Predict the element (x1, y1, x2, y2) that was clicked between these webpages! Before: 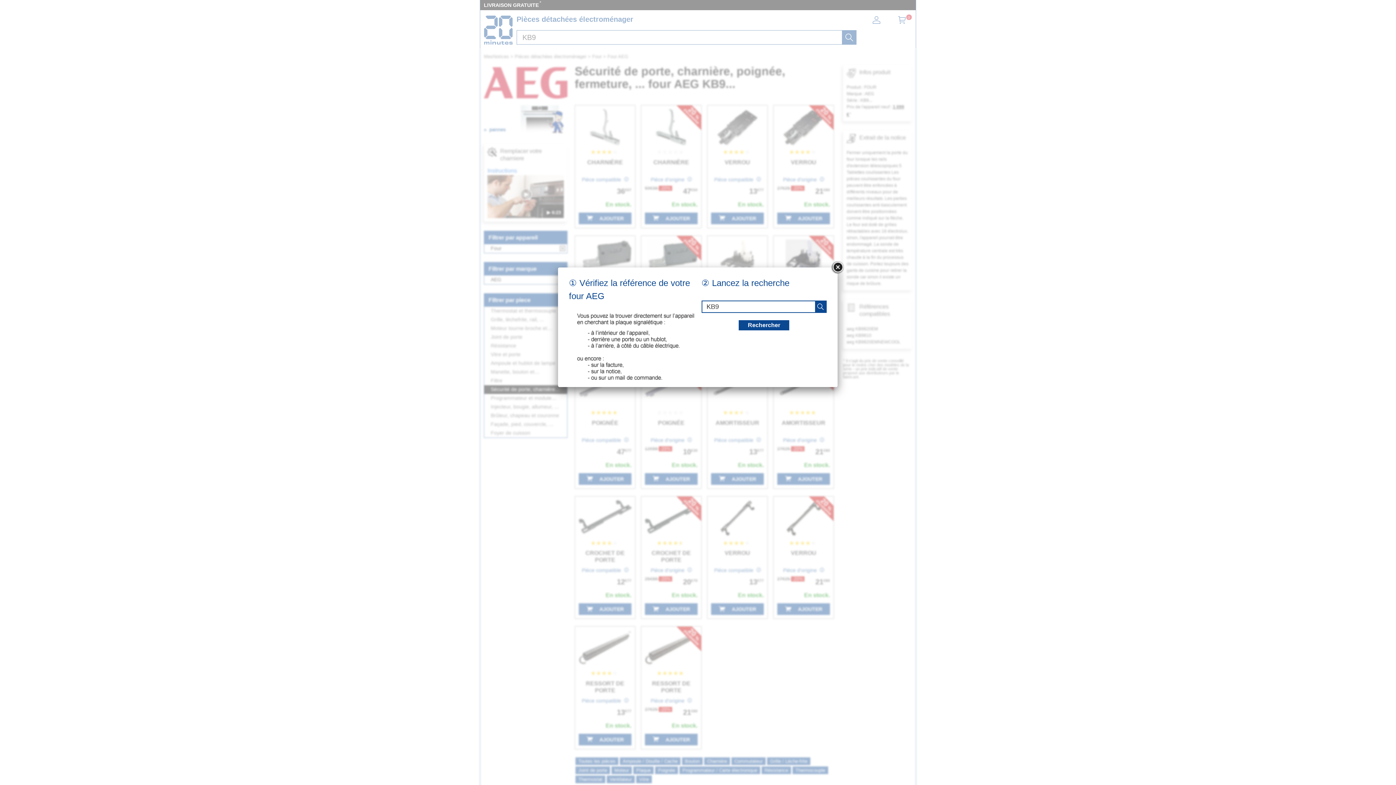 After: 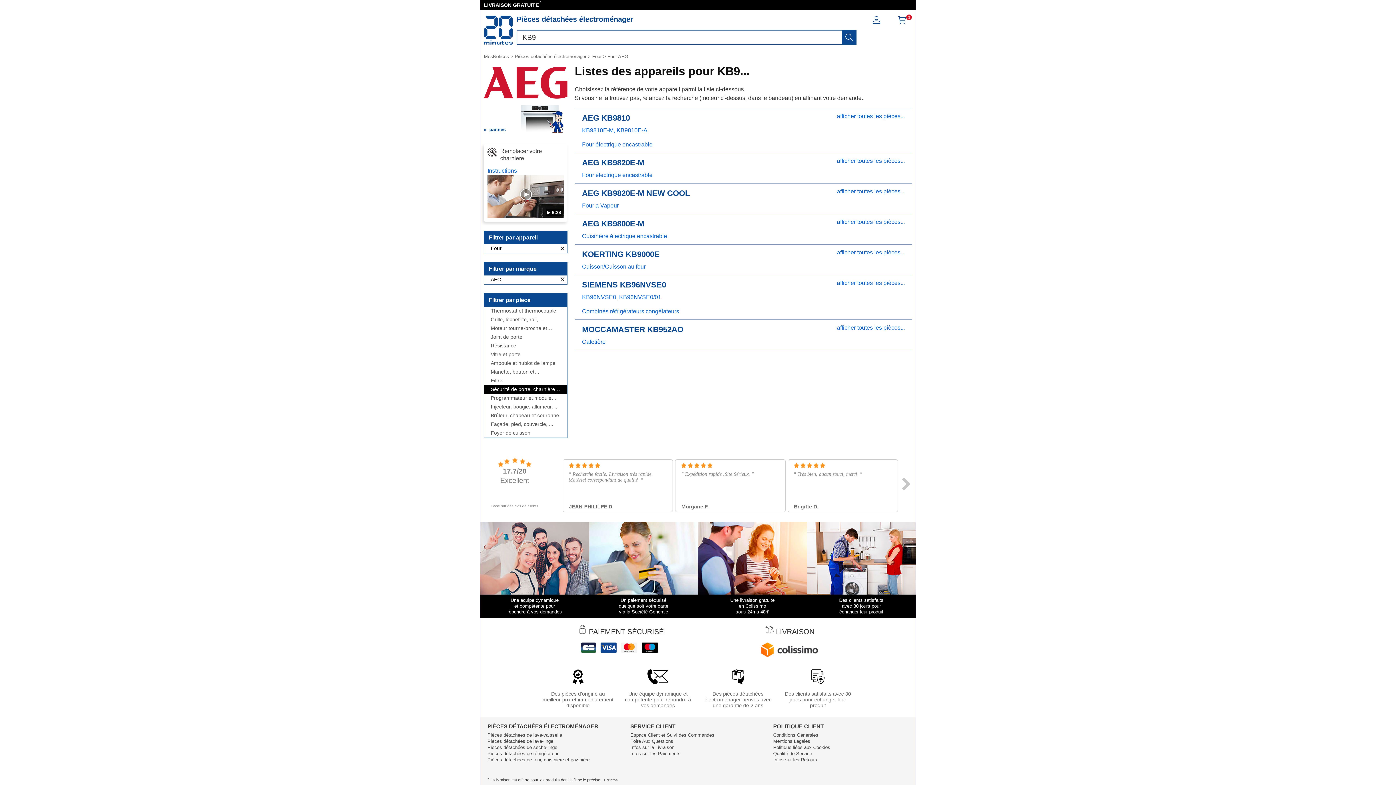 Action: bbox: (815, 301, 826, 312) label: recherche